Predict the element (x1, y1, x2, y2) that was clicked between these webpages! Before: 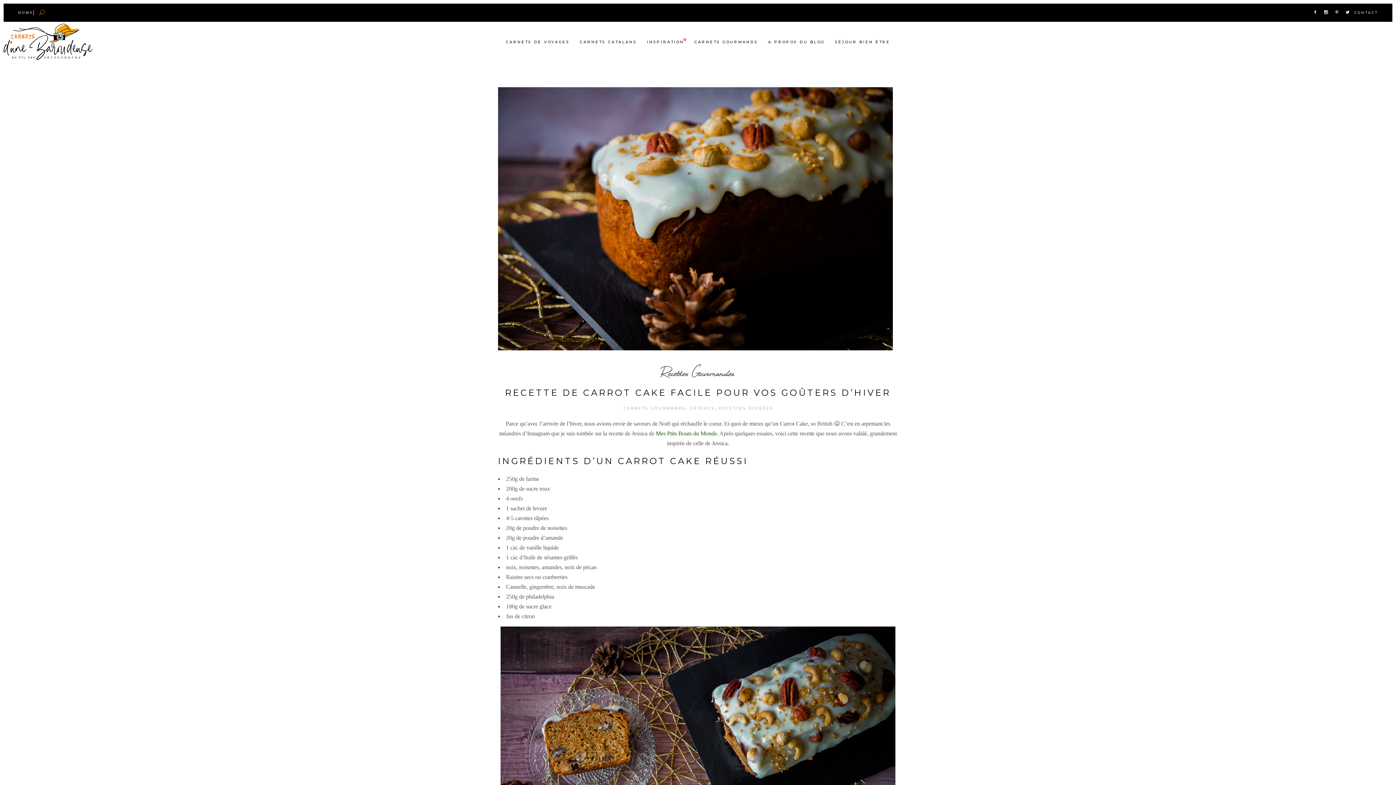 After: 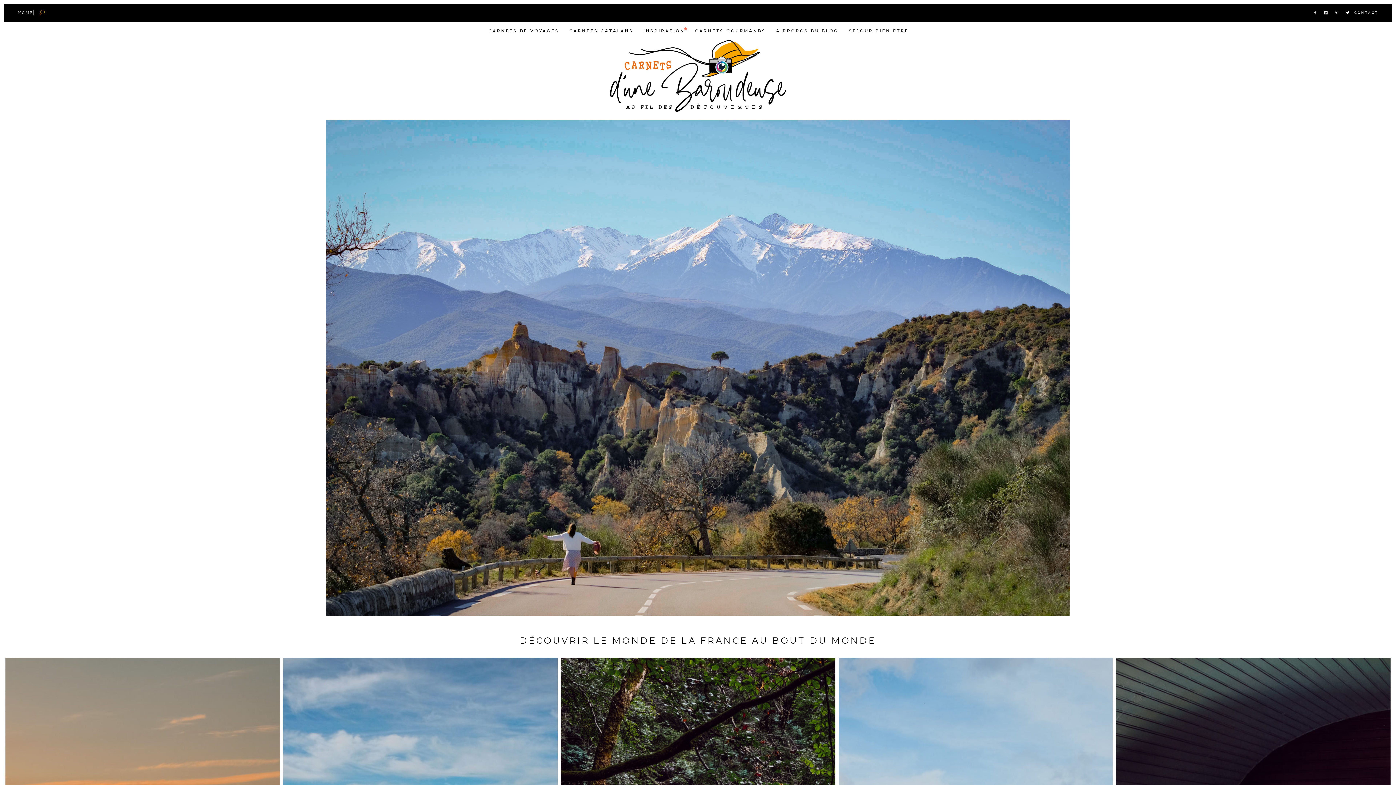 Action: bbox: (18, 10, 33, 14) label: HOME